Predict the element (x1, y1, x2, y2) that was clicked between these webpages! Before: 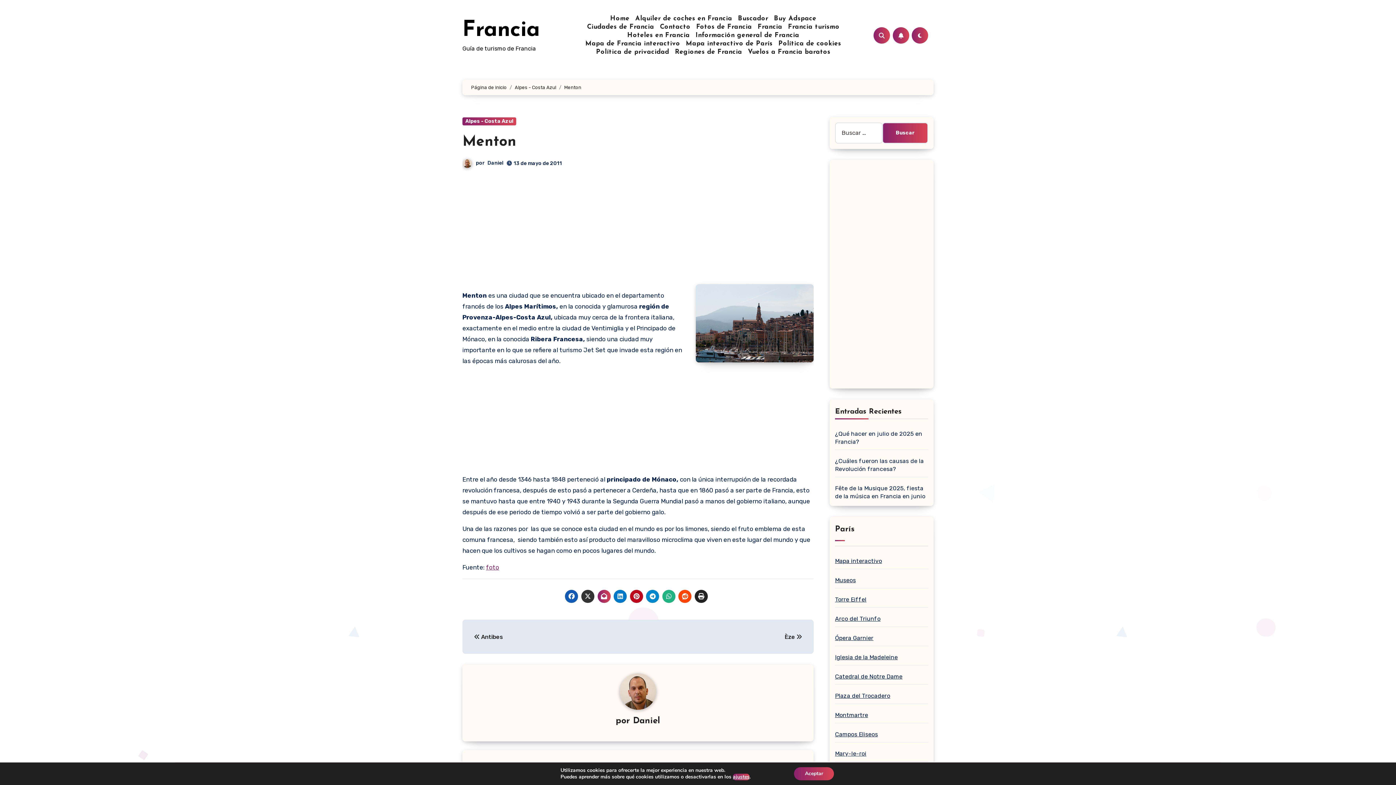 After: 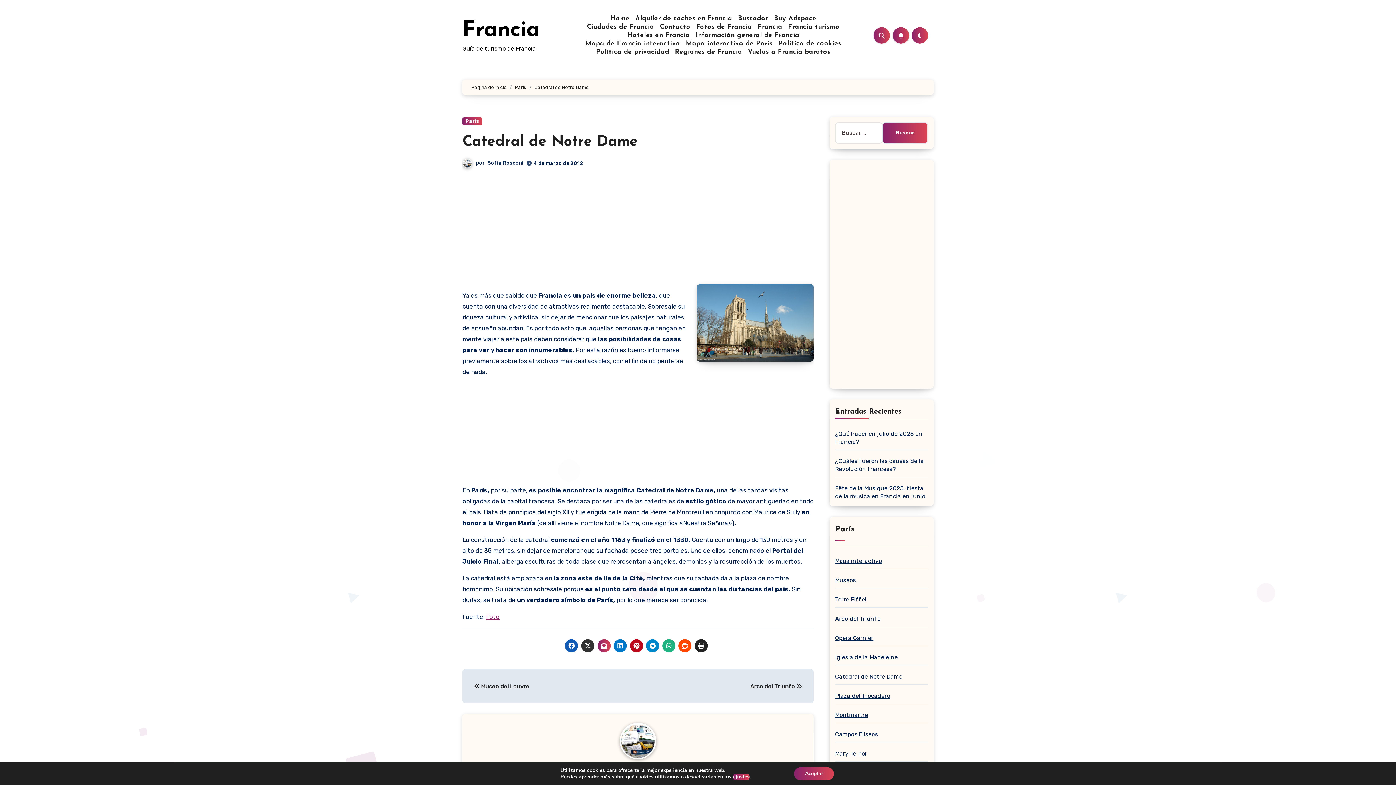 Action: label: Catedral de Notre Dame bbox: (835, 673, 902, 680)